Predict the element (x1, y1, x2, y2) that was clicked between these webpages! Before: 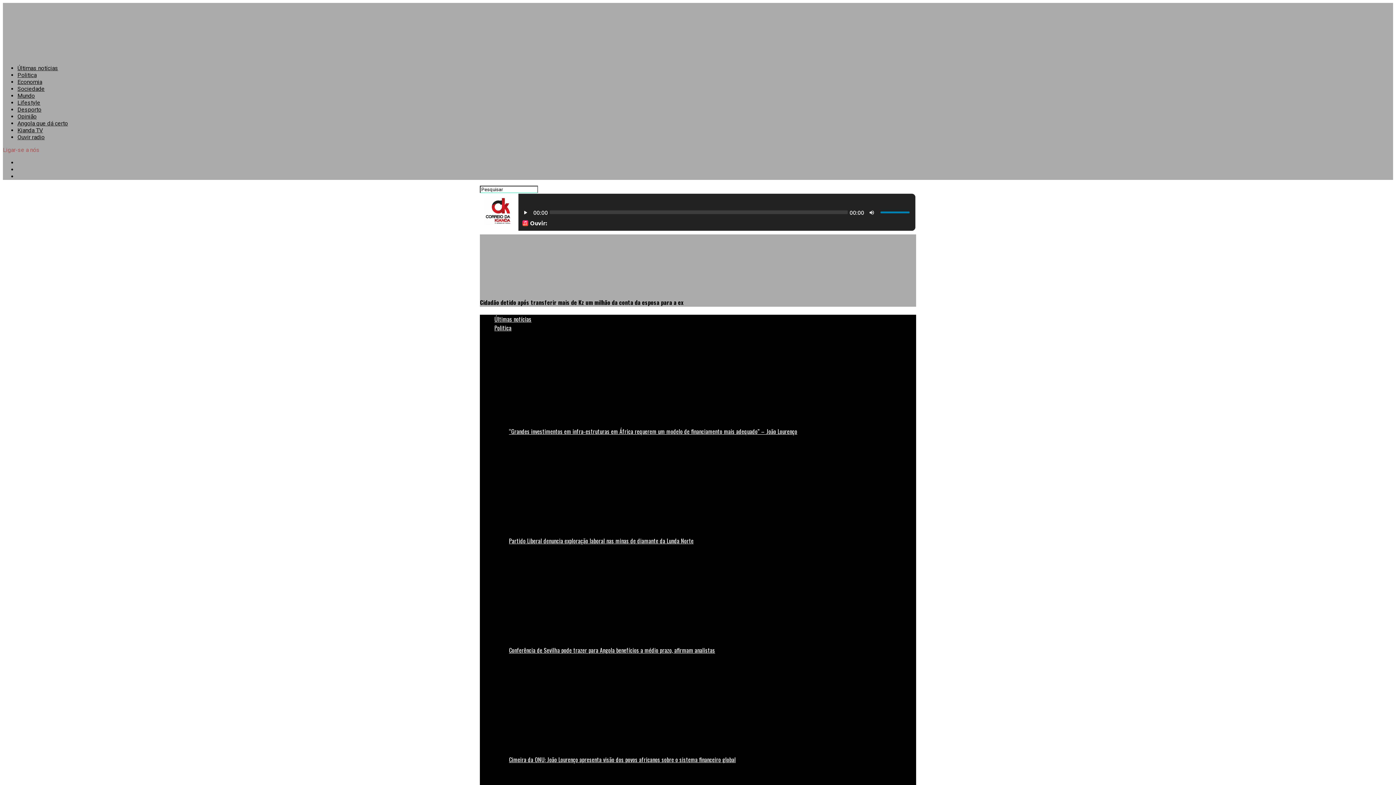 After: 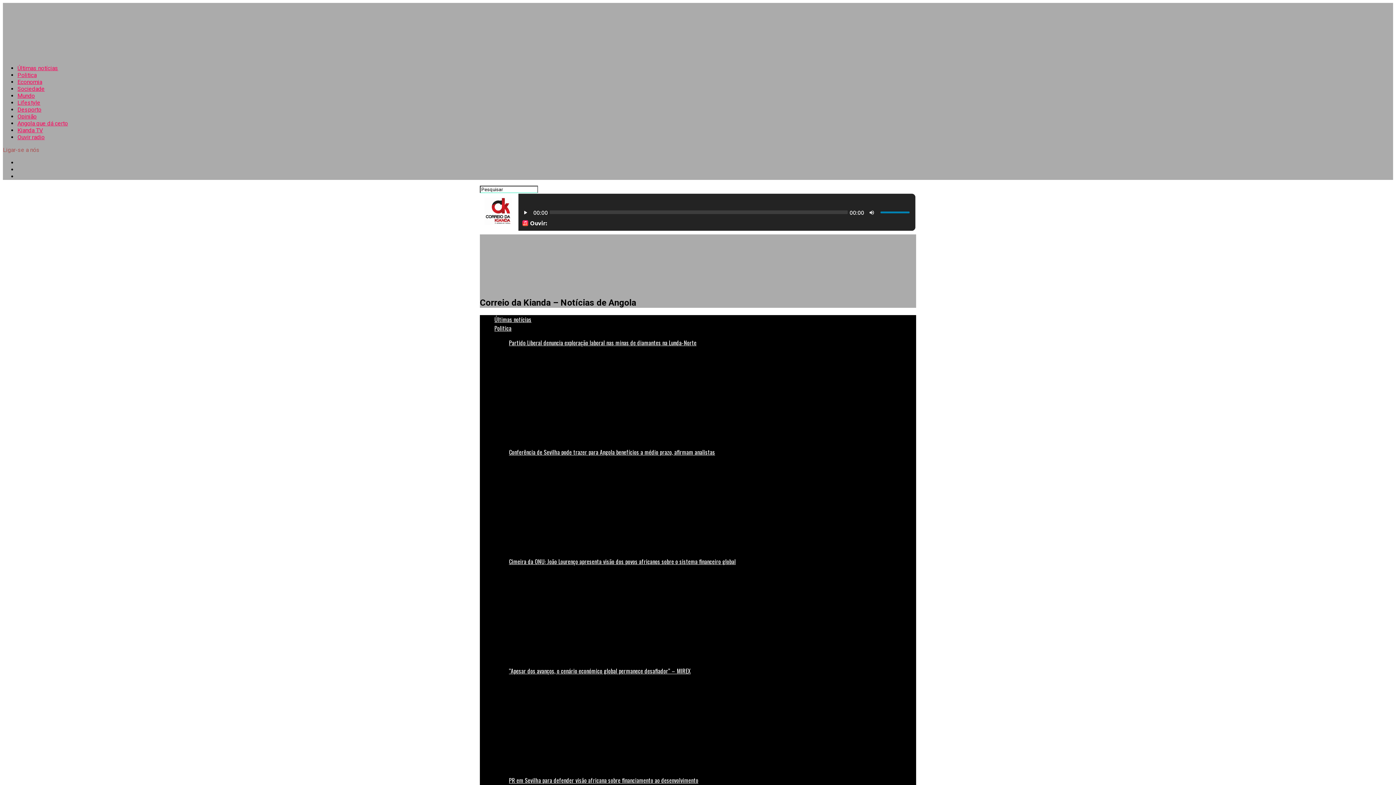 Action: bbox: (17, 126, 42, 133) label: Kianda TV